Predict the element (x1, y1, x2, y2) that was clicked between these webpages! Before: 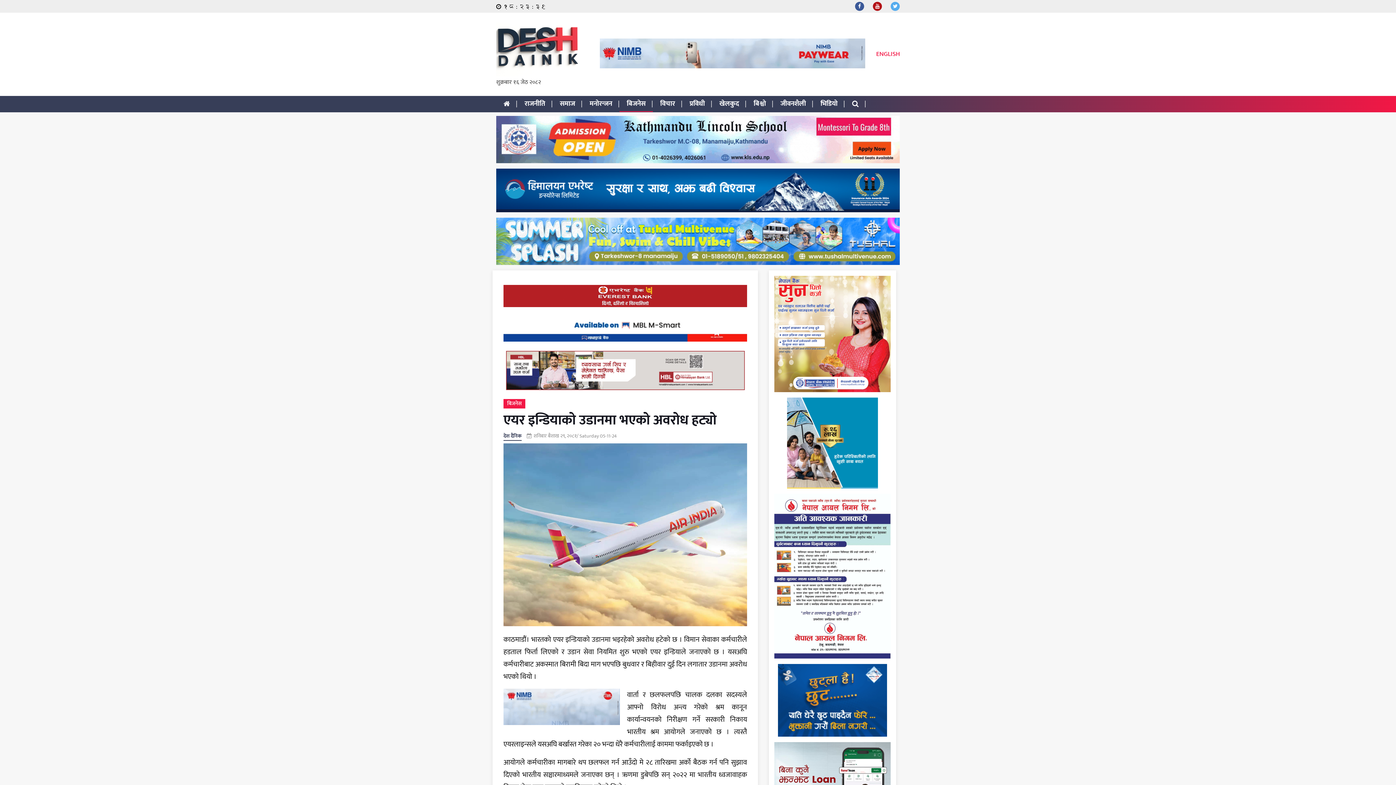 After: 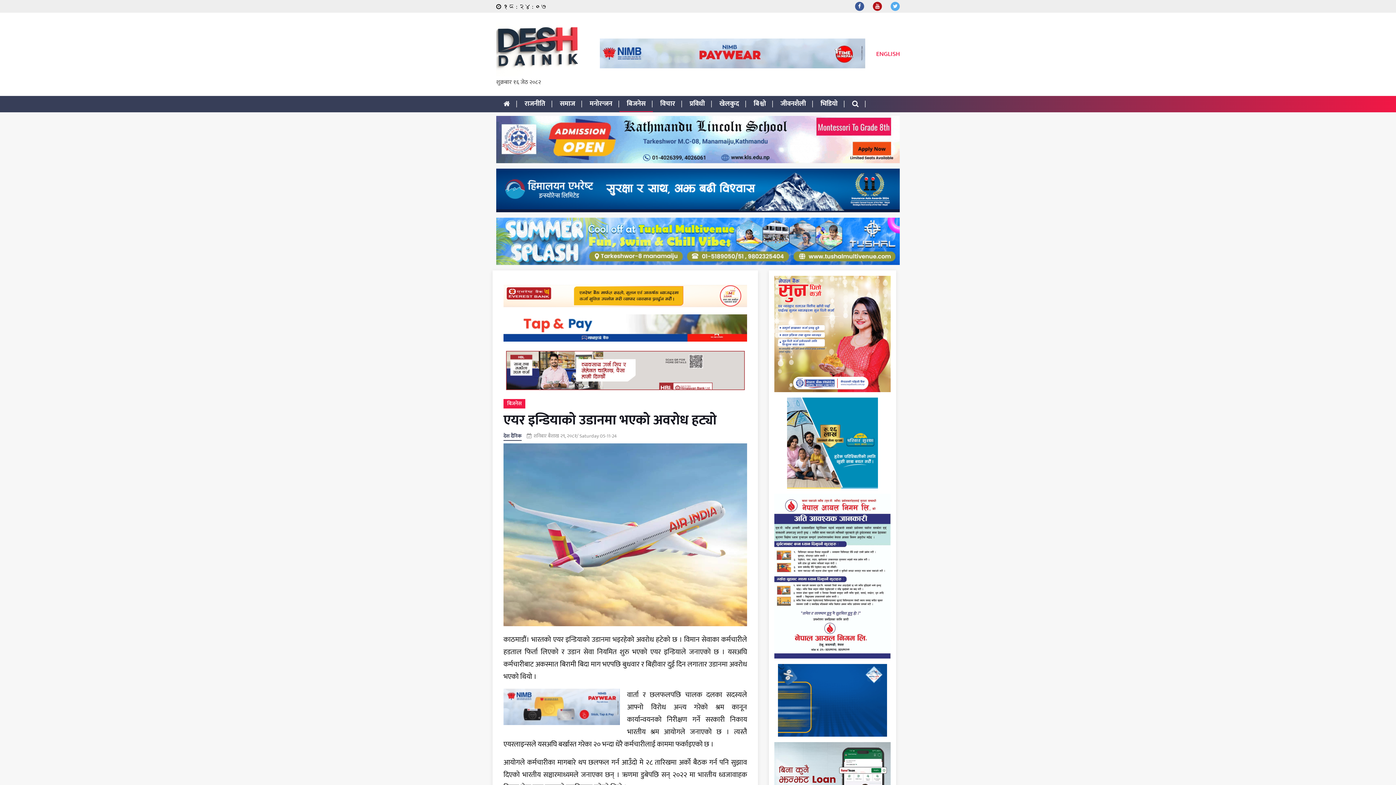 Action: bbox: (774, 571, 890, 581)